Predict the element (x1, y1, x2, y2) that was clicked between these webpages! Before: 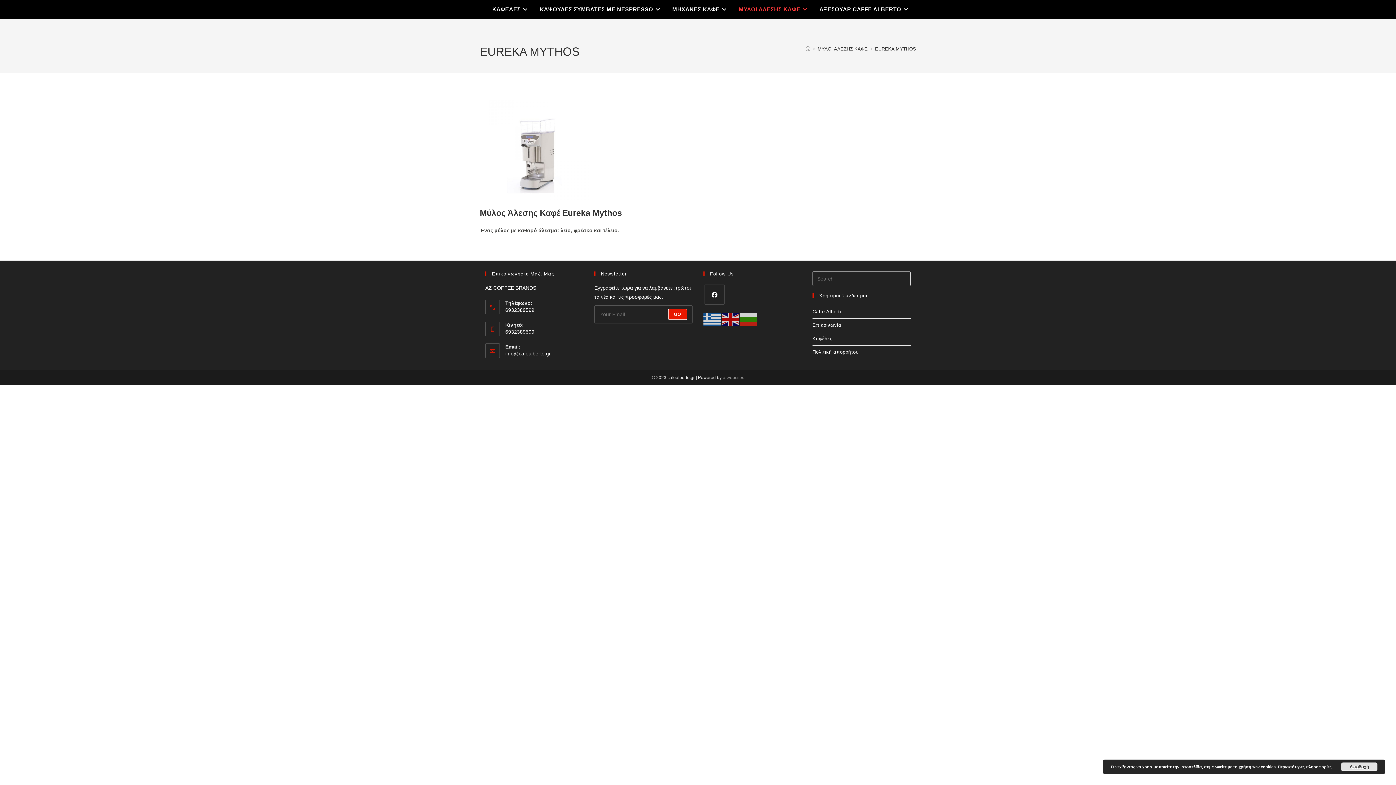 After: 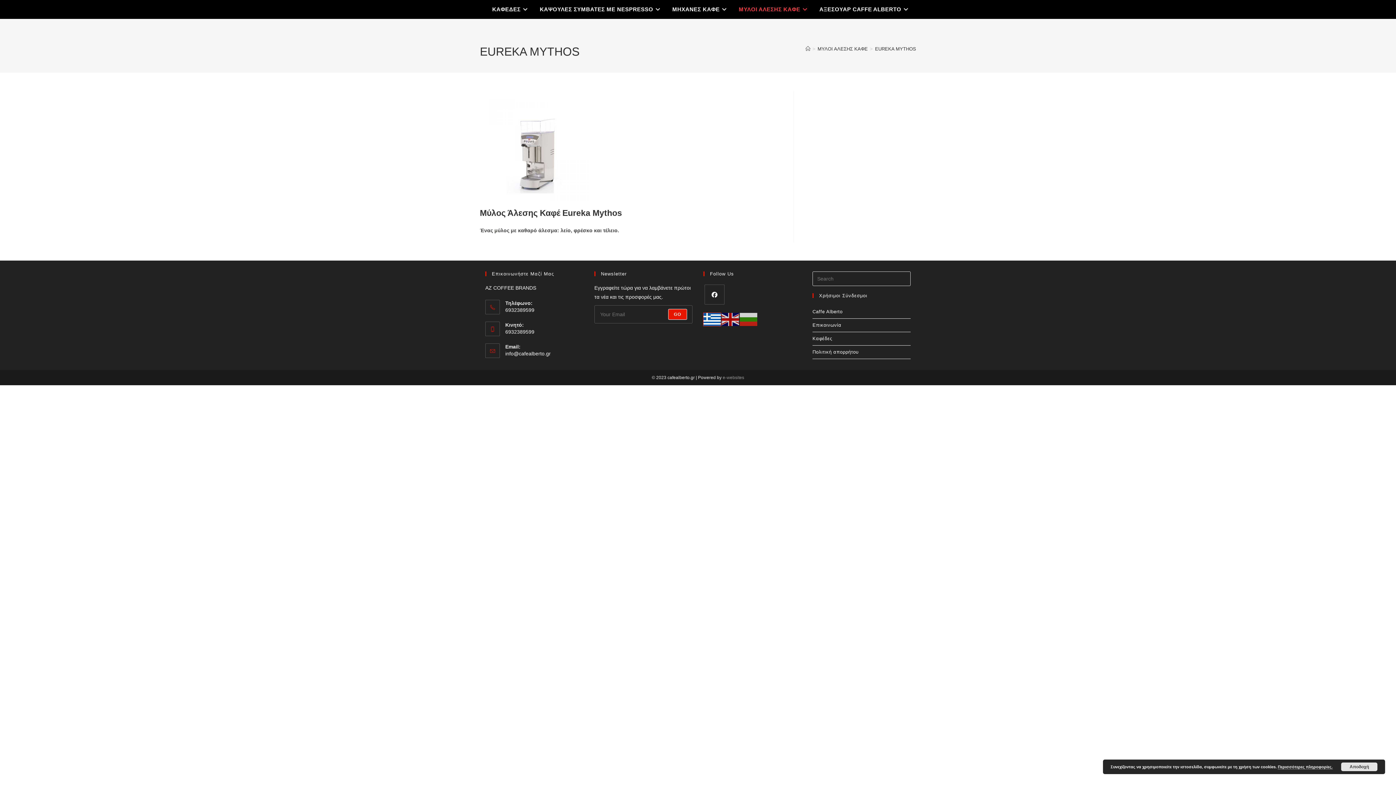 Action: bbox: (703, 316, 721, 322)